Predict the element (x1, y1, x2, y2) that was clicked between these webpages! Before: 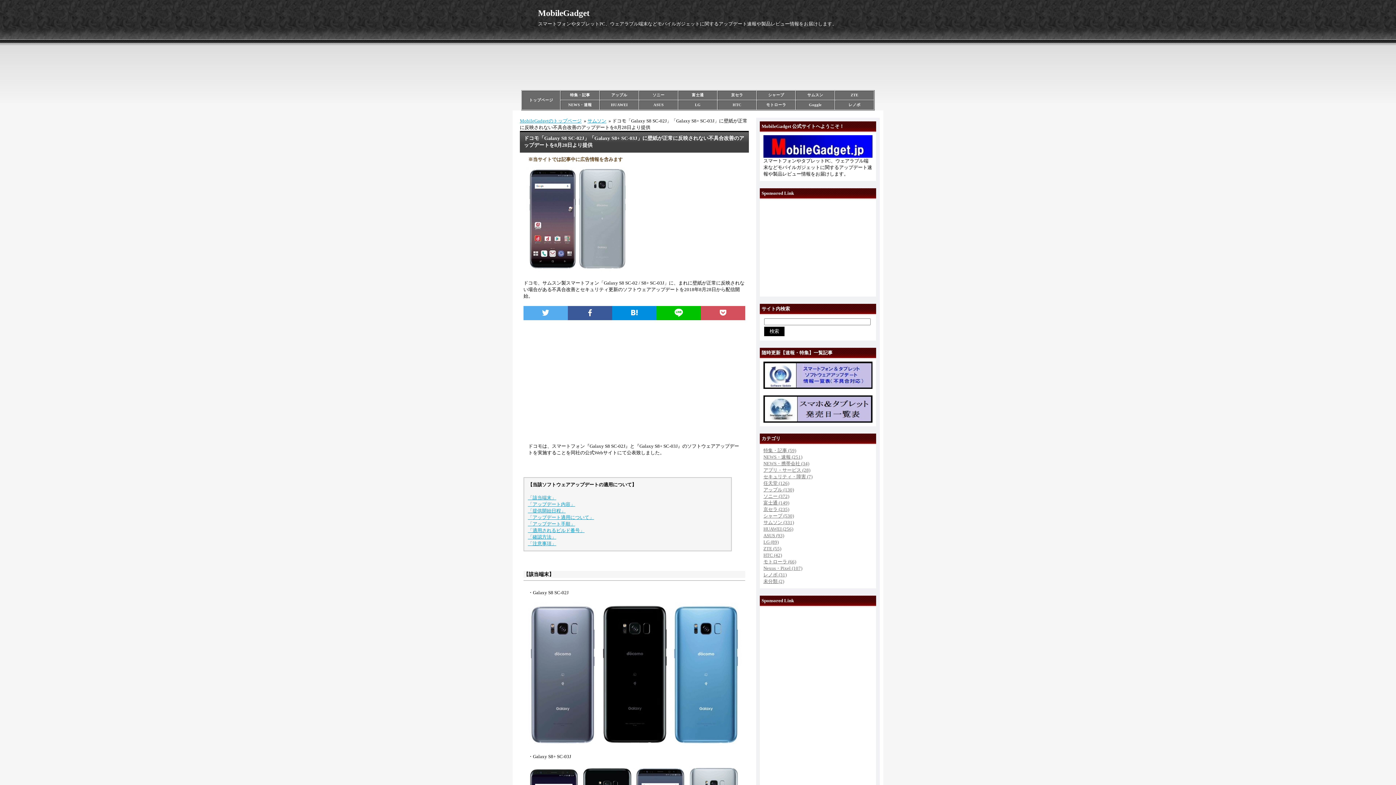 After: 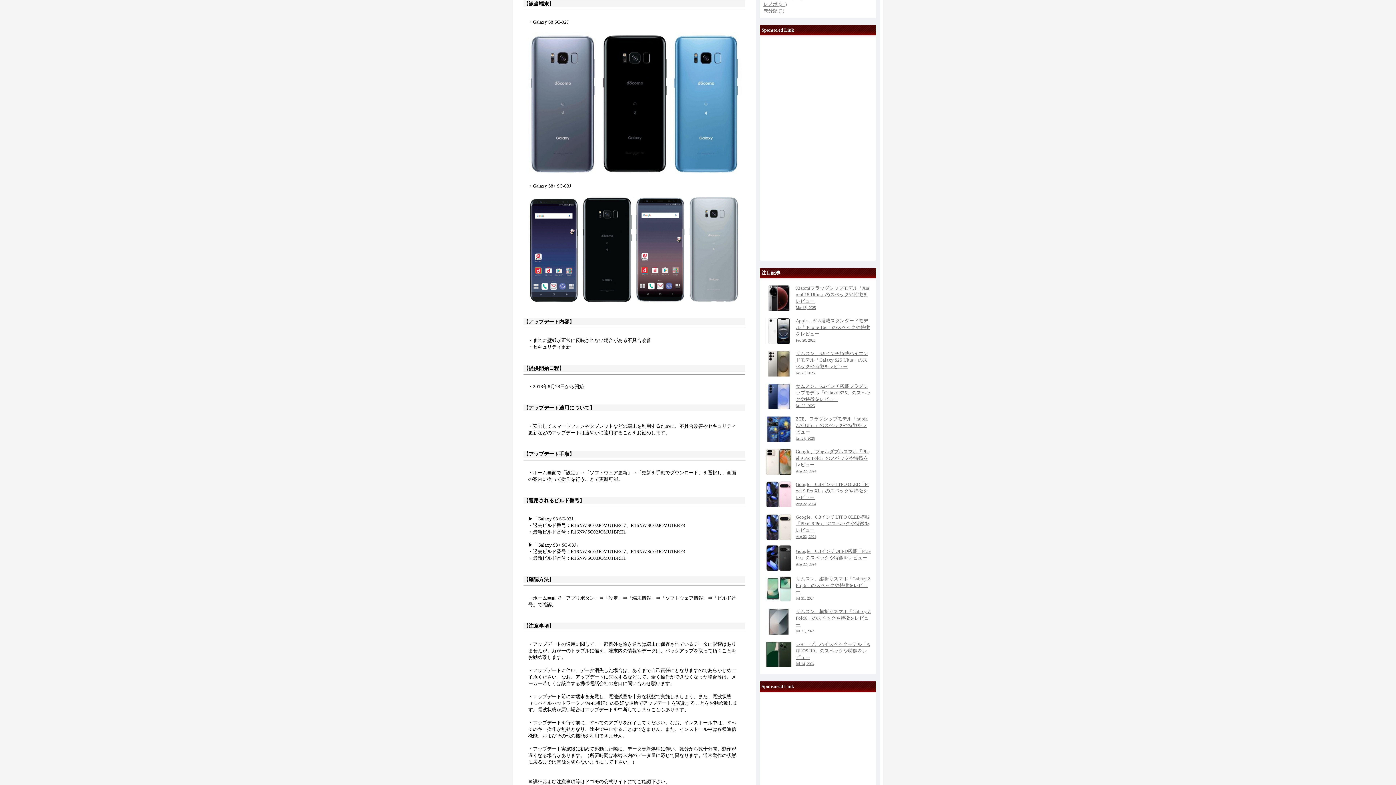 Action: bbox: (528, 495, 556, 500) label: 「該当端末」